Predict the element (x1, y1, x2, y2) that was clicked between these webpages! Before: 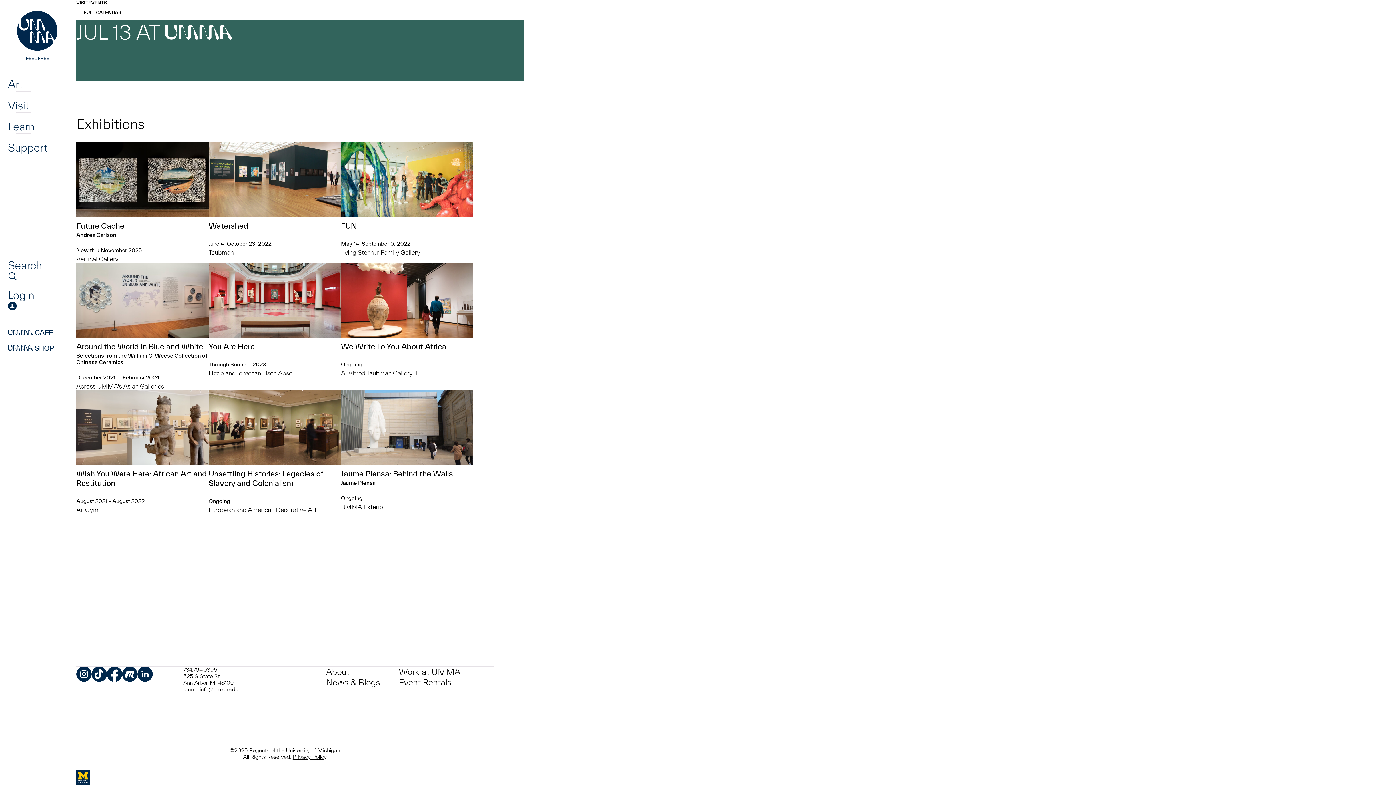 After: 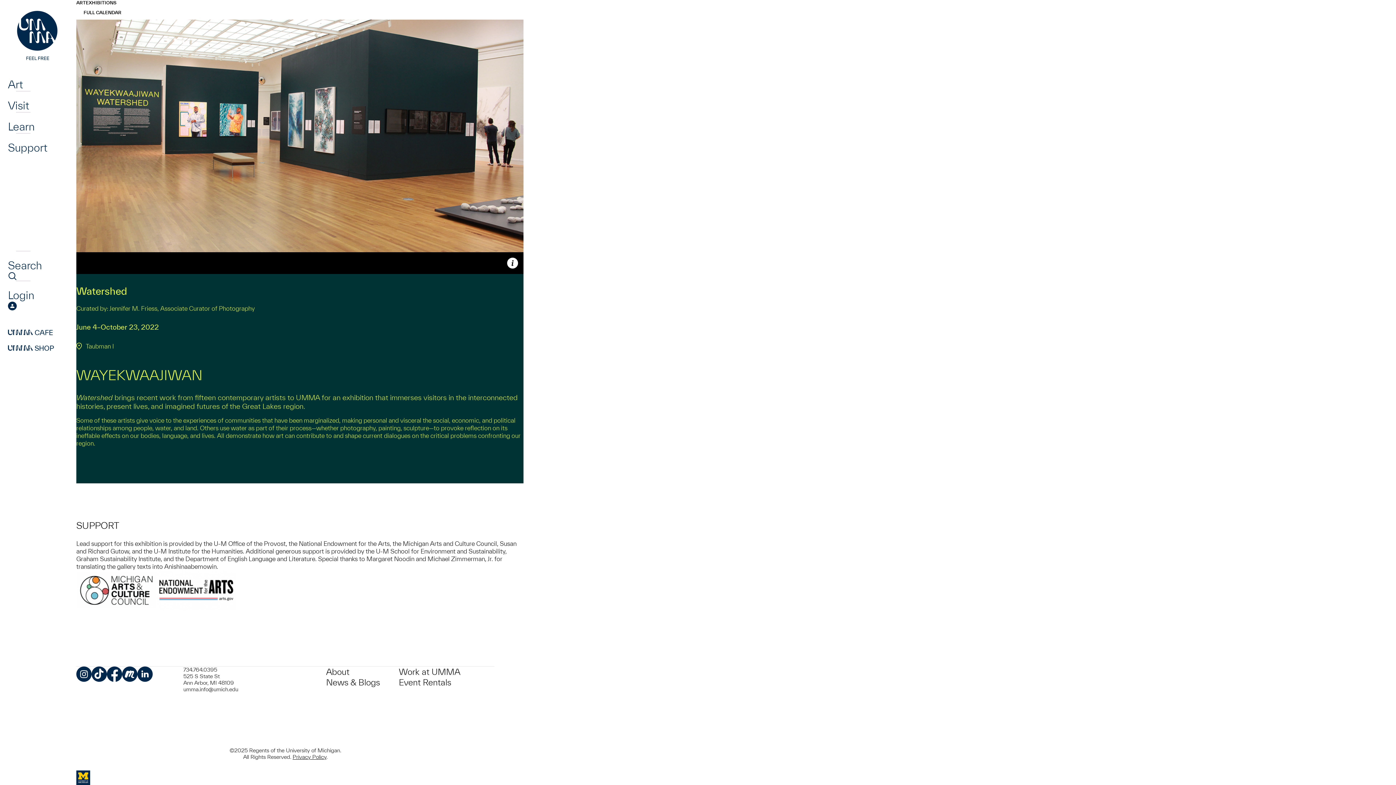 Action: label: Watershed bbox: (208, 221, 248, 230)